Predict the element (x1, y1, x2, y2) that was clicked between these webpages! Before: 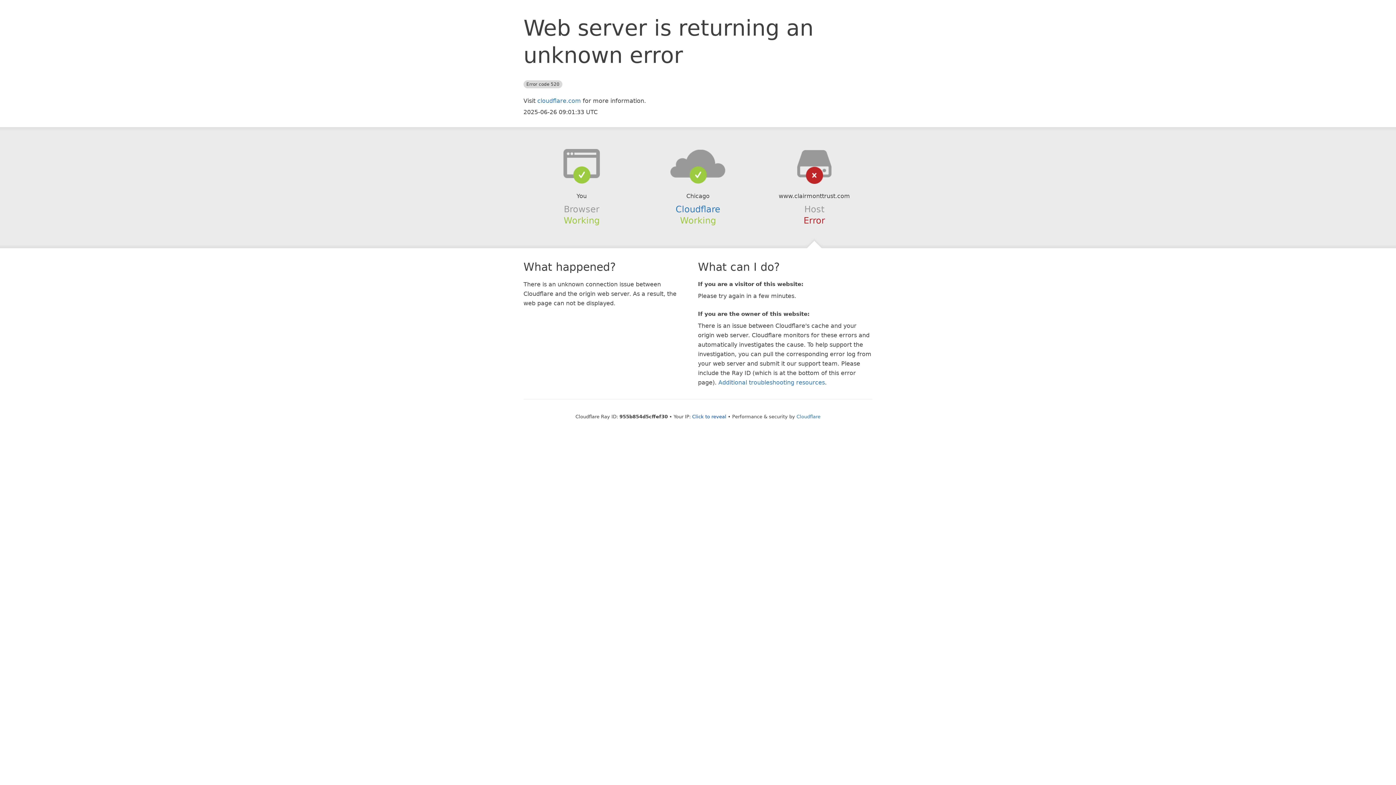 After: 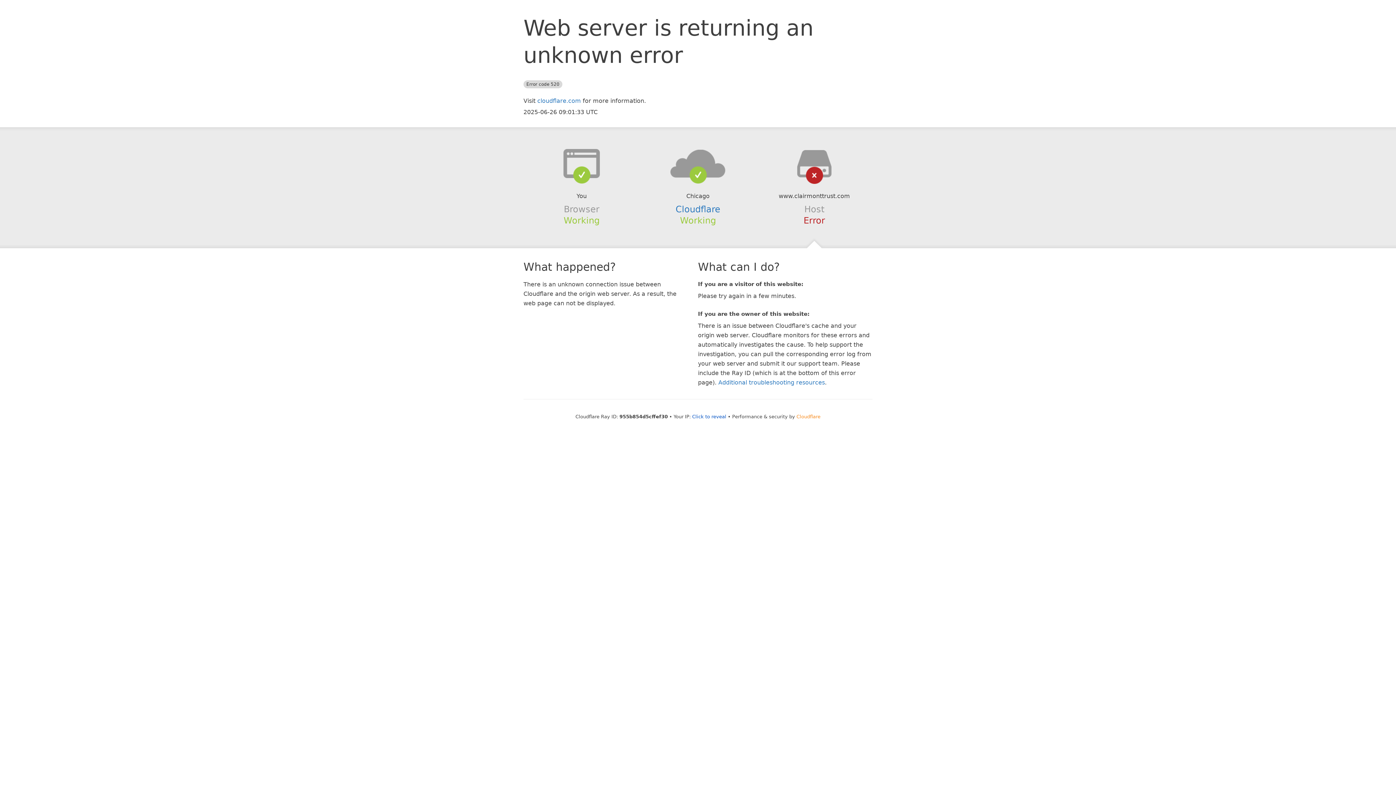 Action: label: Cloudflare bbox: (796, 414, 820, 419)